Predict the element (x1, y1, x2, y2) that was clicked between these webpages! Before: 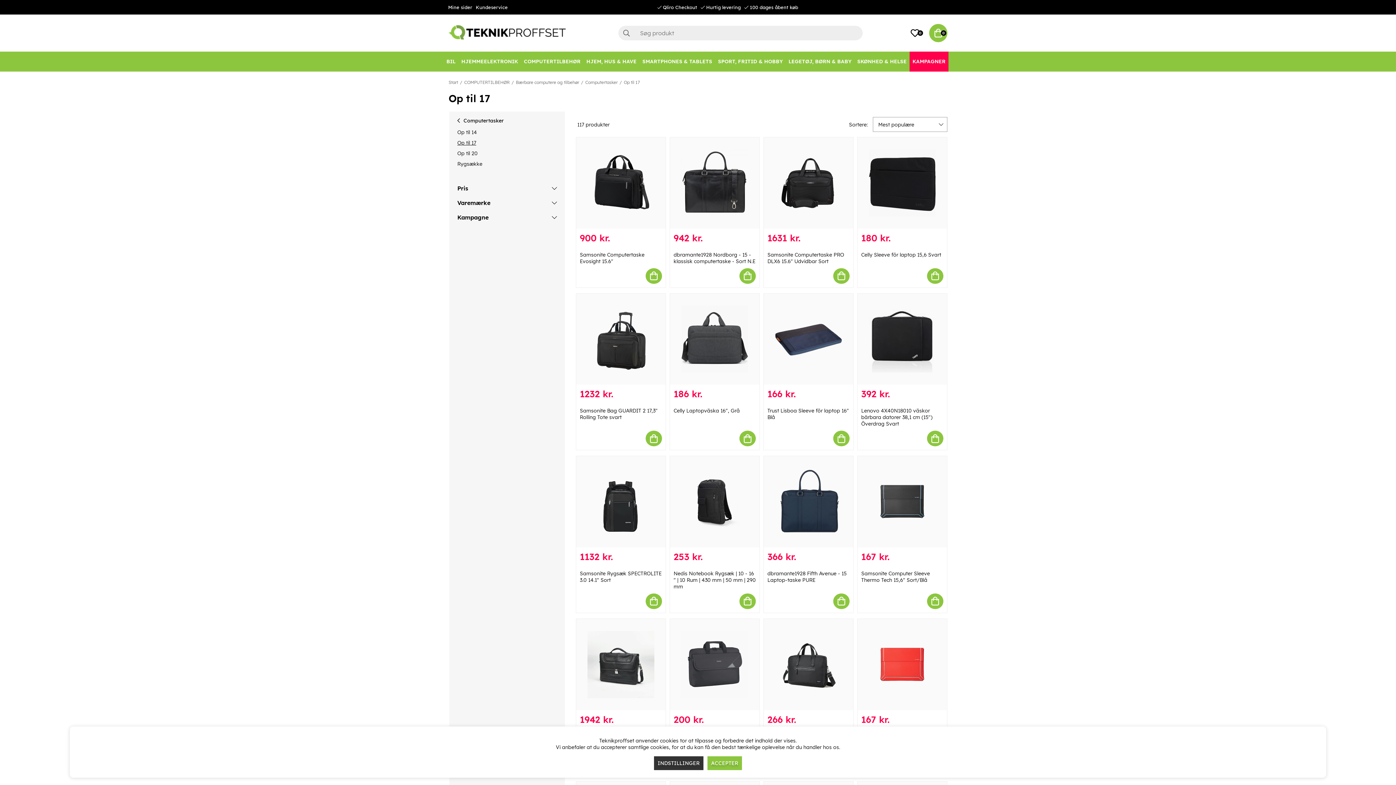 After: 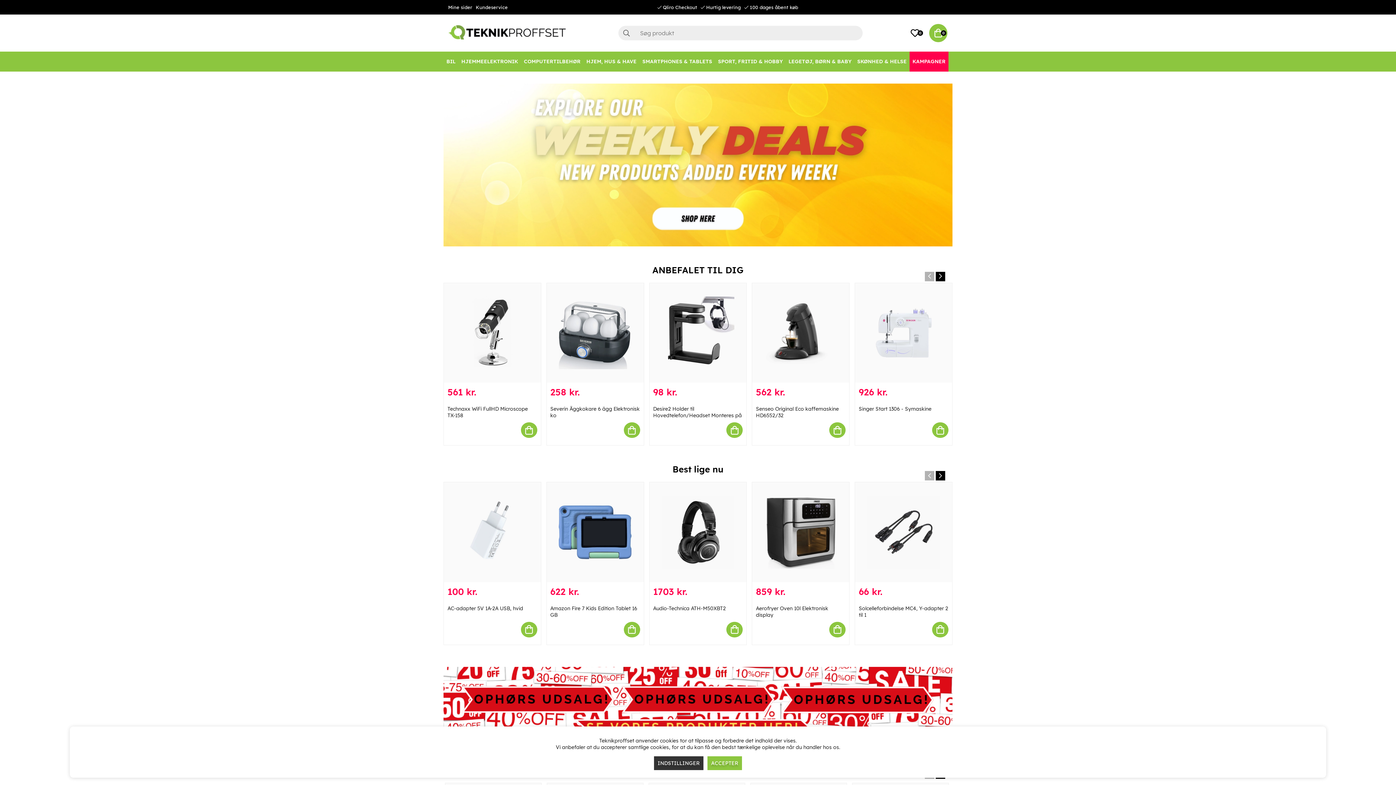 Action: bbox: (448, 39, 565, 46)